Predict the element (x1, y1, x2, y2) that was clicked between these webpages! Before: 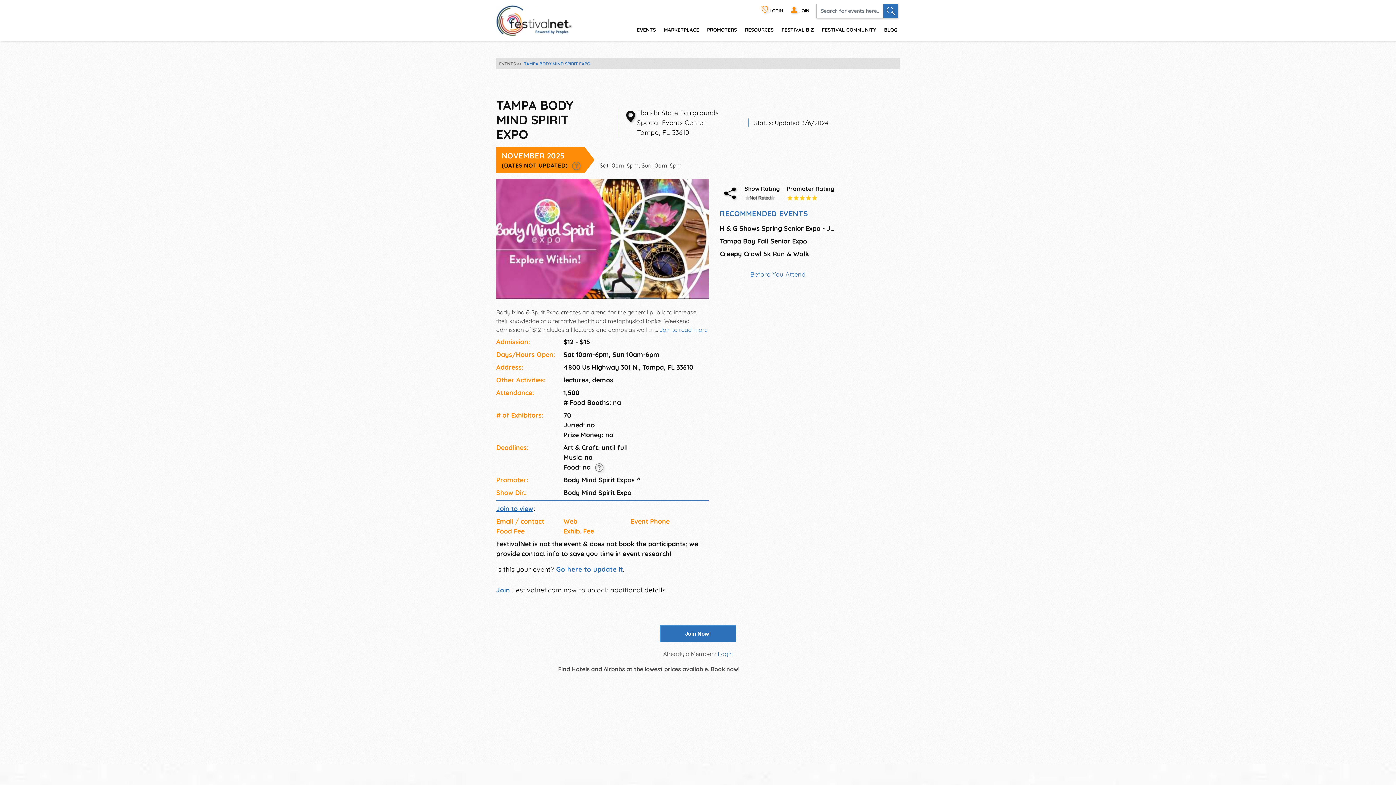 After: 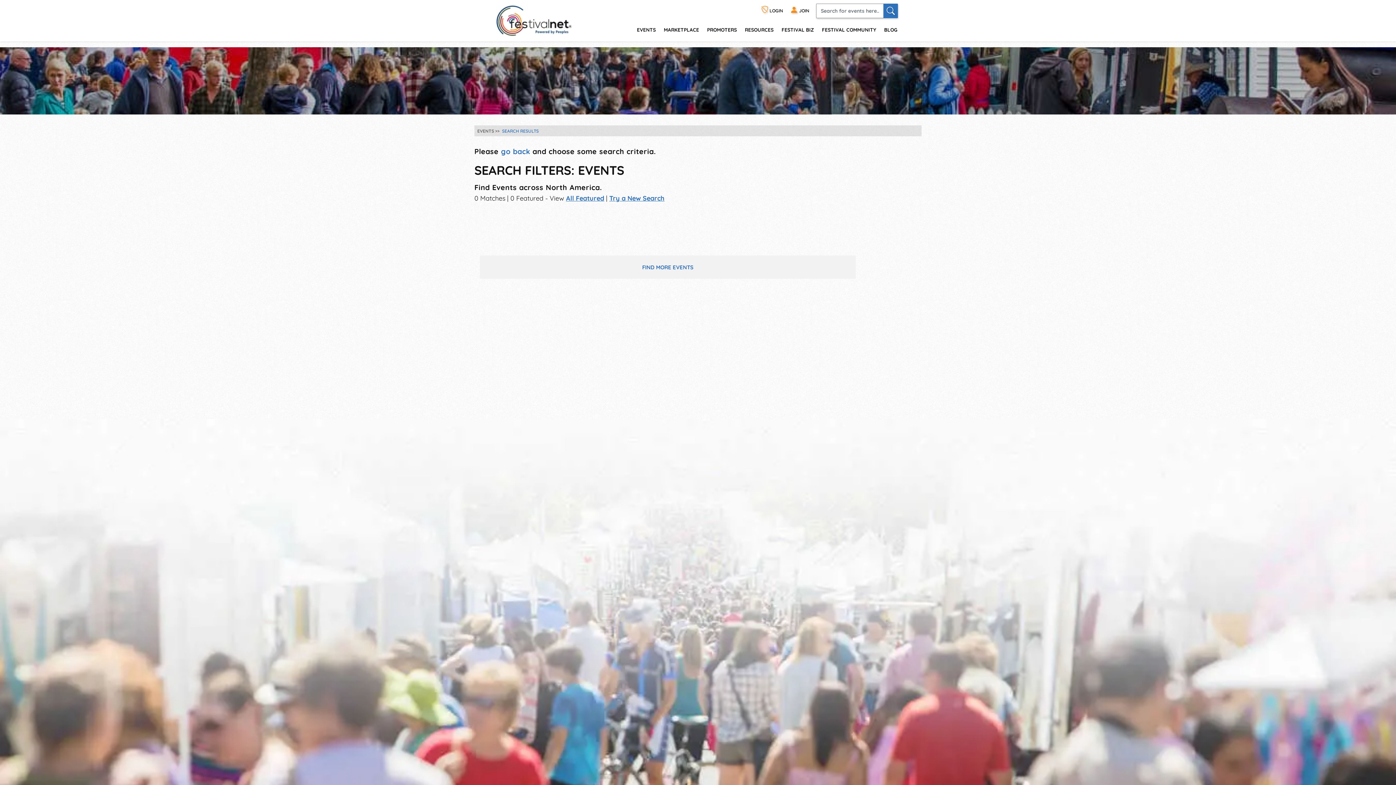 Action: label: Search bbox: (883, 3, 898, 18)